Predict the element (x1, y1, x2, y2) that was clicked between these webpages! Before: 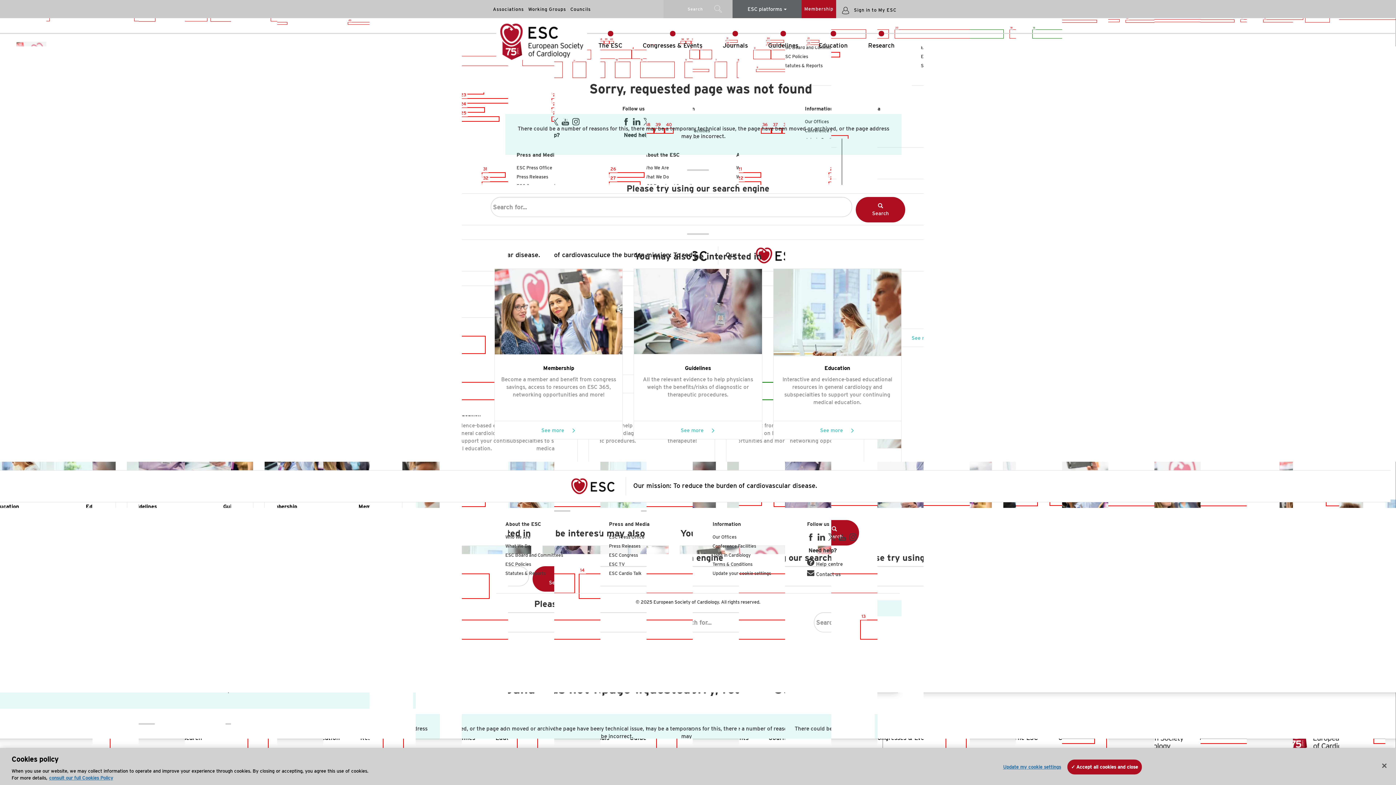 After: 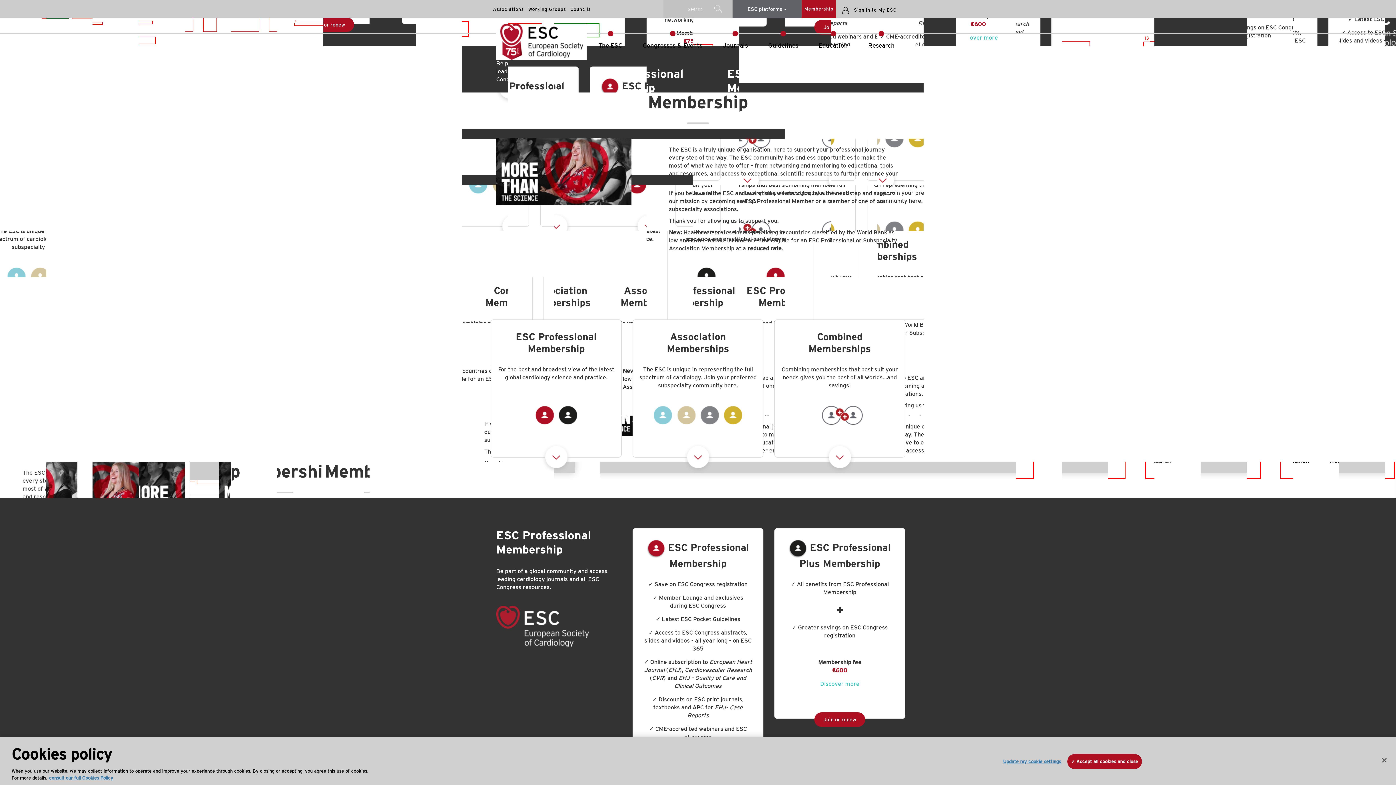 Action: bbox: (494, 421, 622, 439) label: See more 